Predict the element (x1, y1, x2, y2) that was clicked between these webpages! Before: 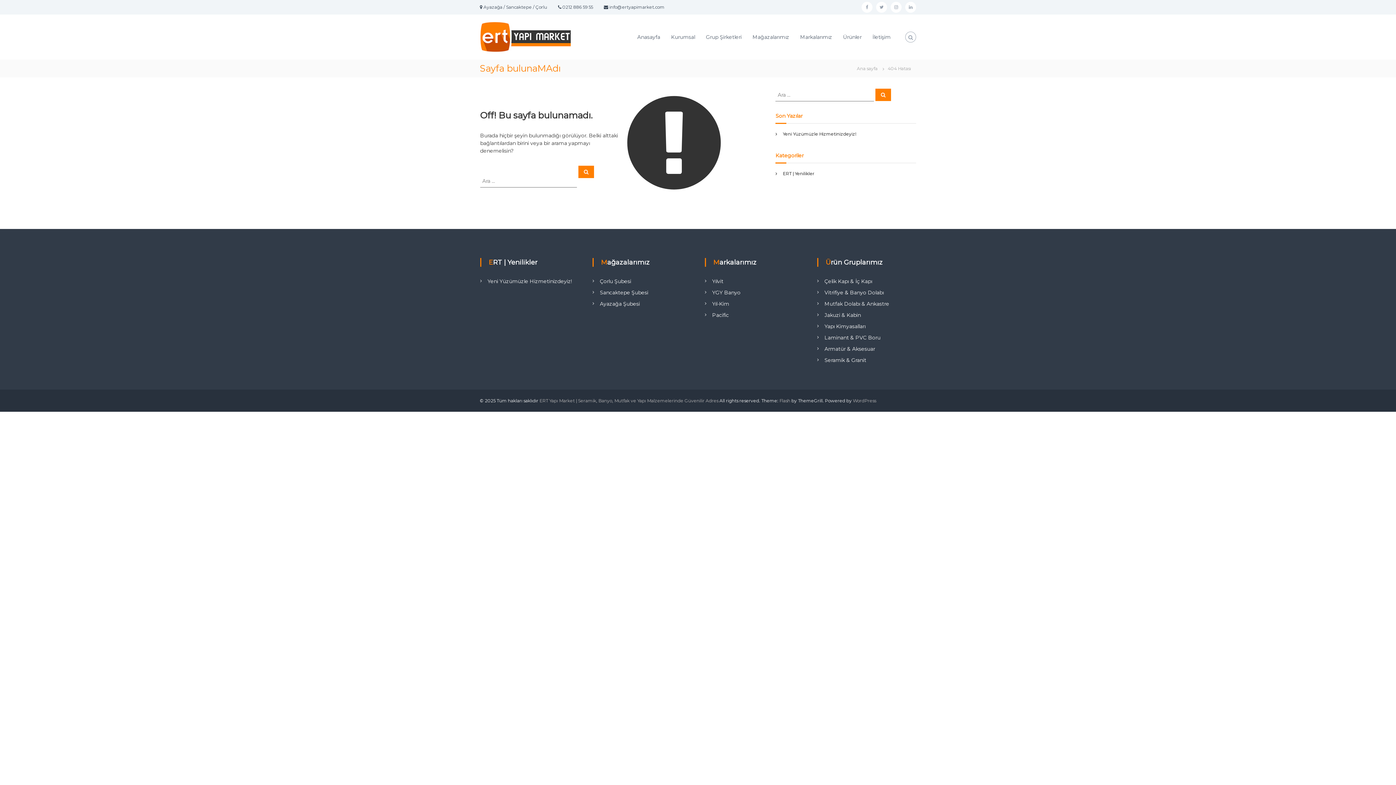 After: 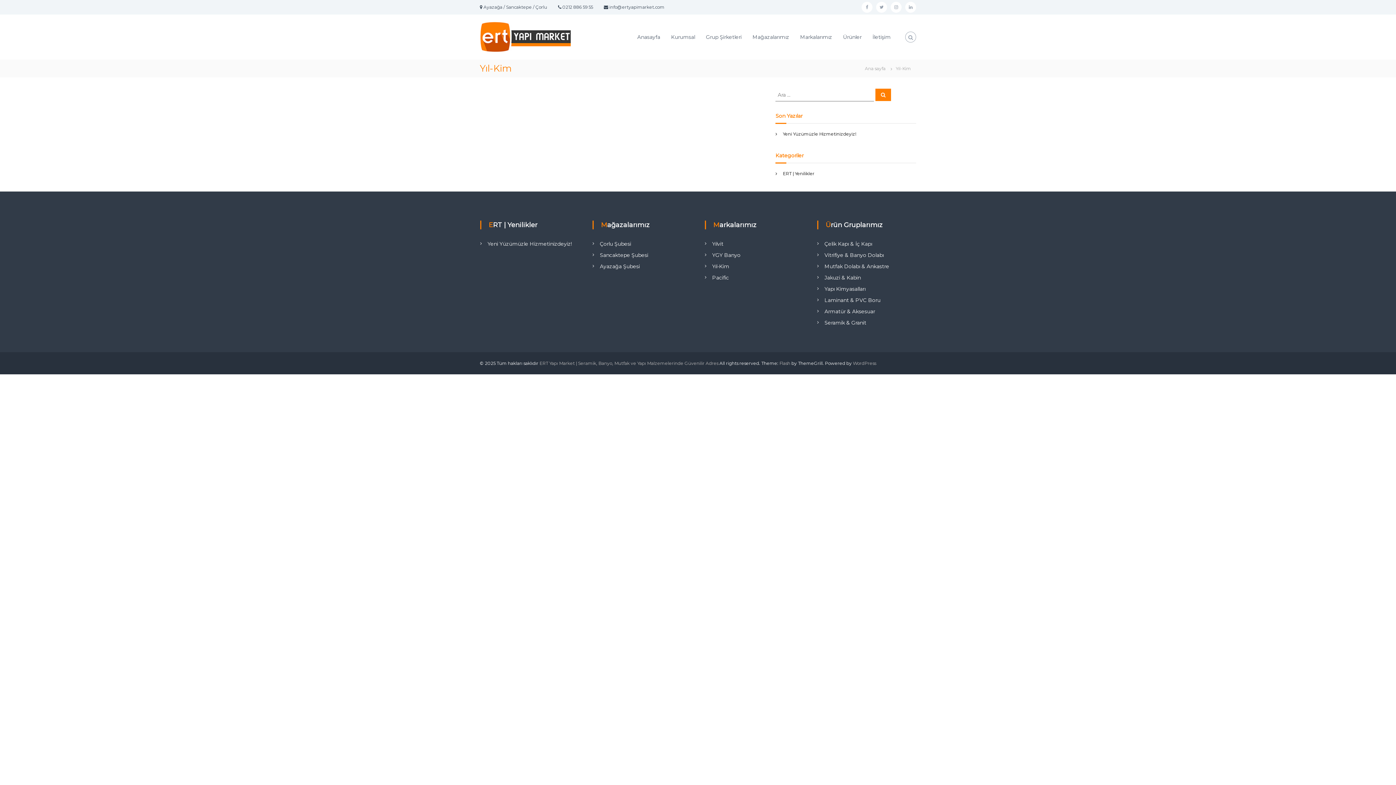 Action: label: Yıl-Kim bbox: (712, 300, 729, 307)